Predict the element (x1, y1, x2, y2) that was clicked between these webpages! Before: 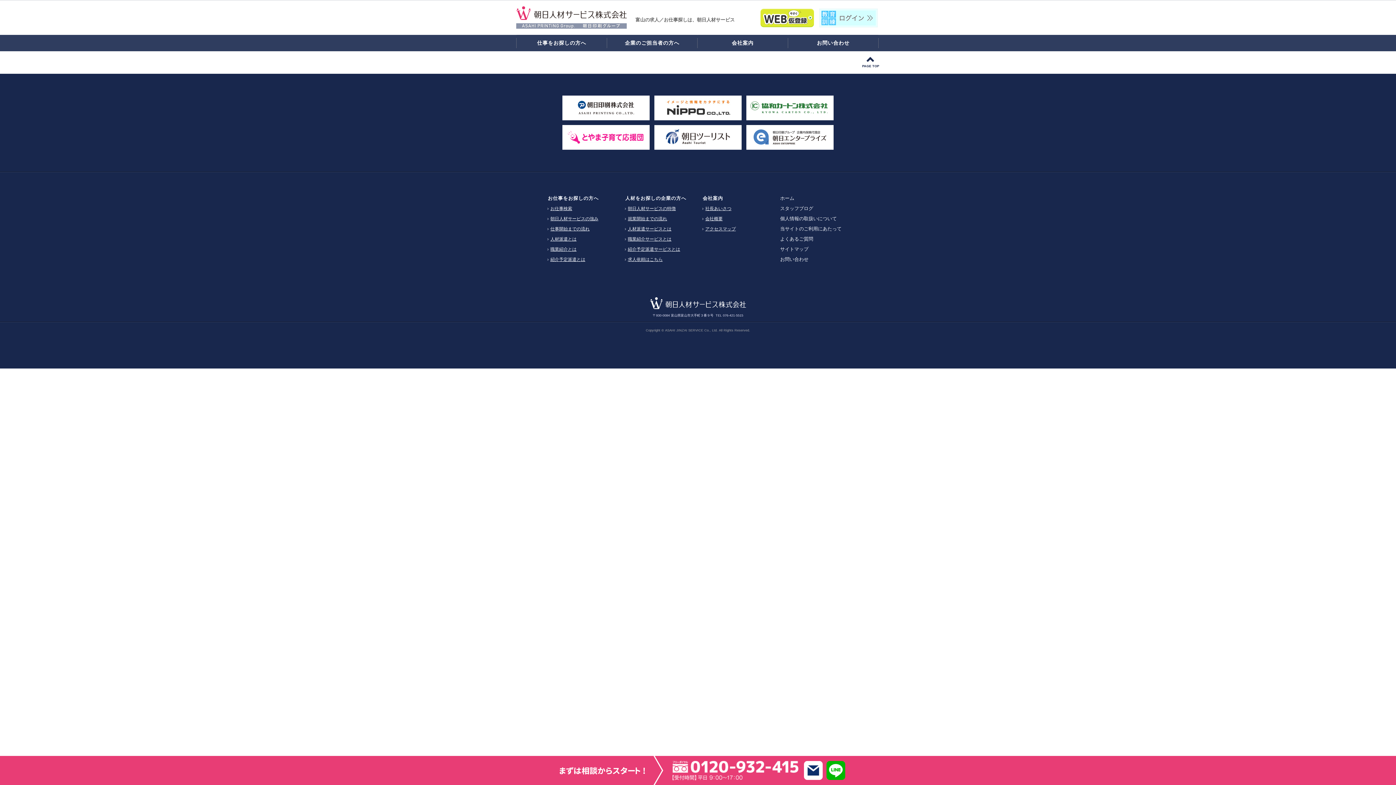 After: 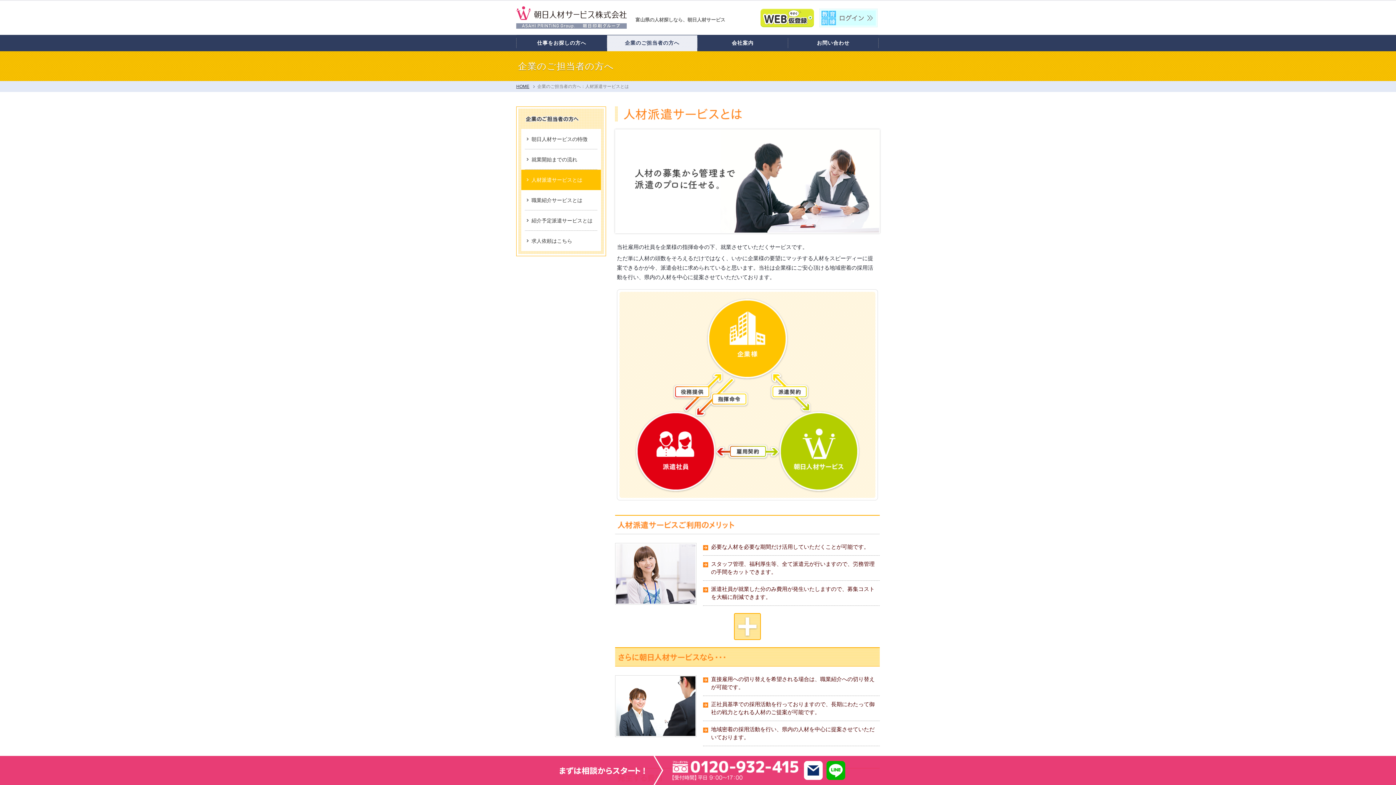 Action: label: 人材派遣サービスとは bbox: (623, 226, 671, 231)